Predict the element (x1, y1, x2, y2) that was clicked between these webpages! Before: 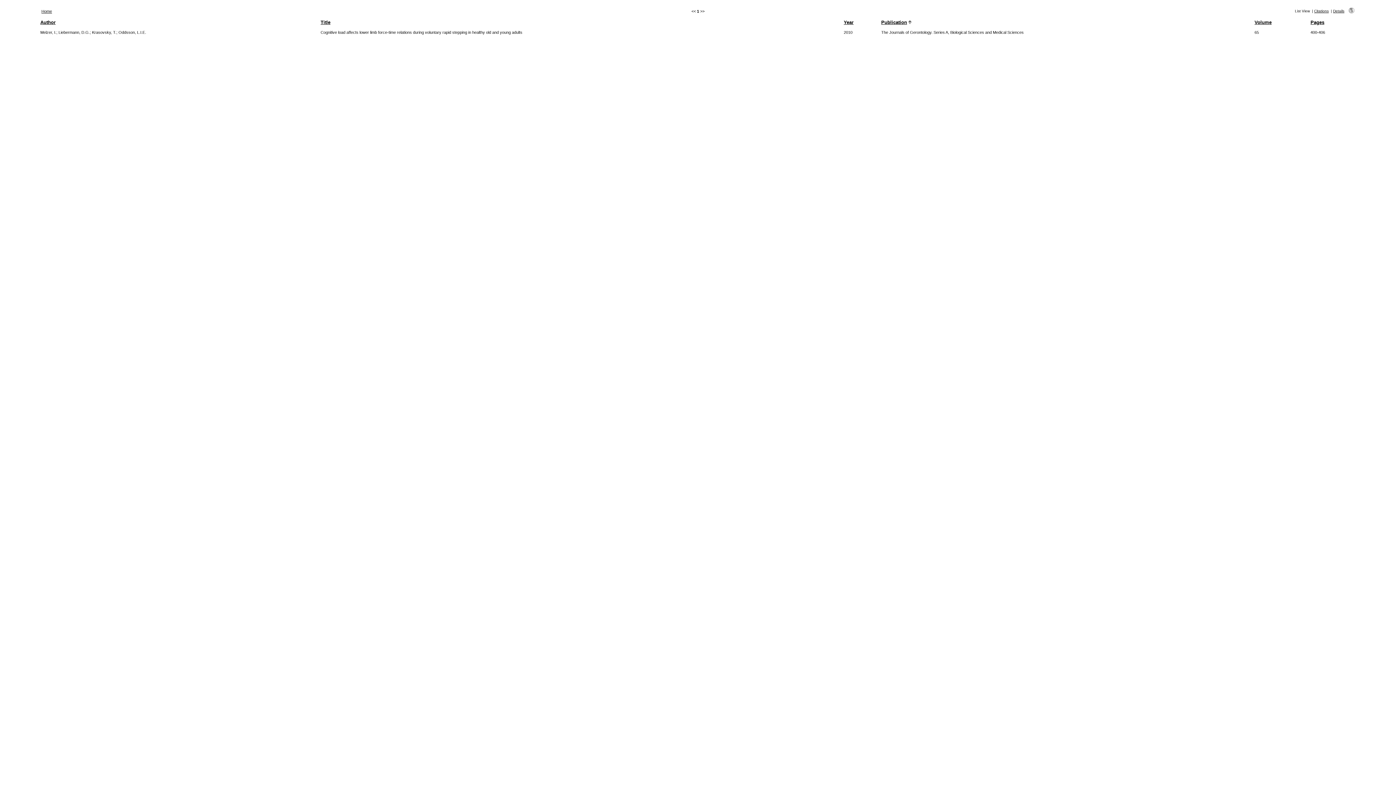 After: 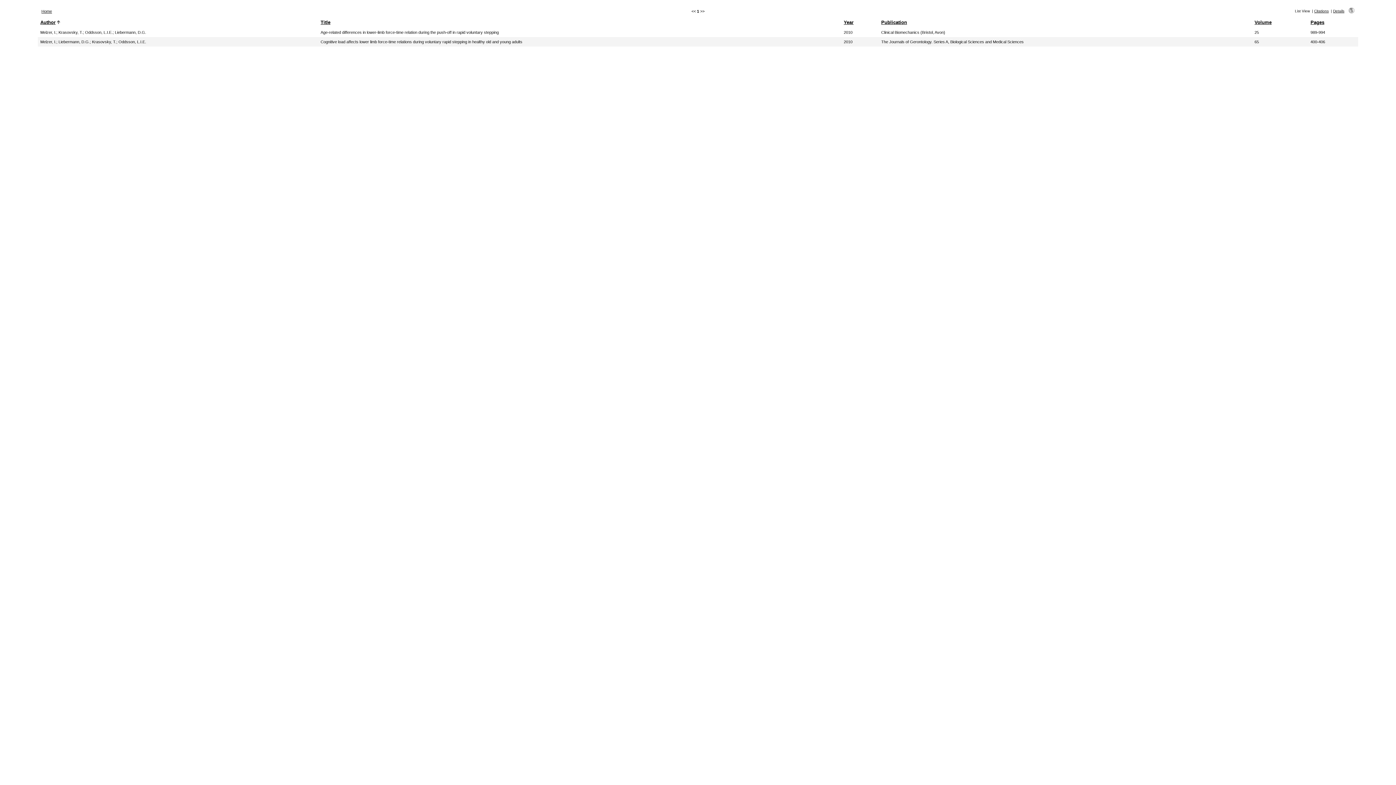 Action: bbox: (118, 30, 146, 34) label: Oddsson, L.I.E.